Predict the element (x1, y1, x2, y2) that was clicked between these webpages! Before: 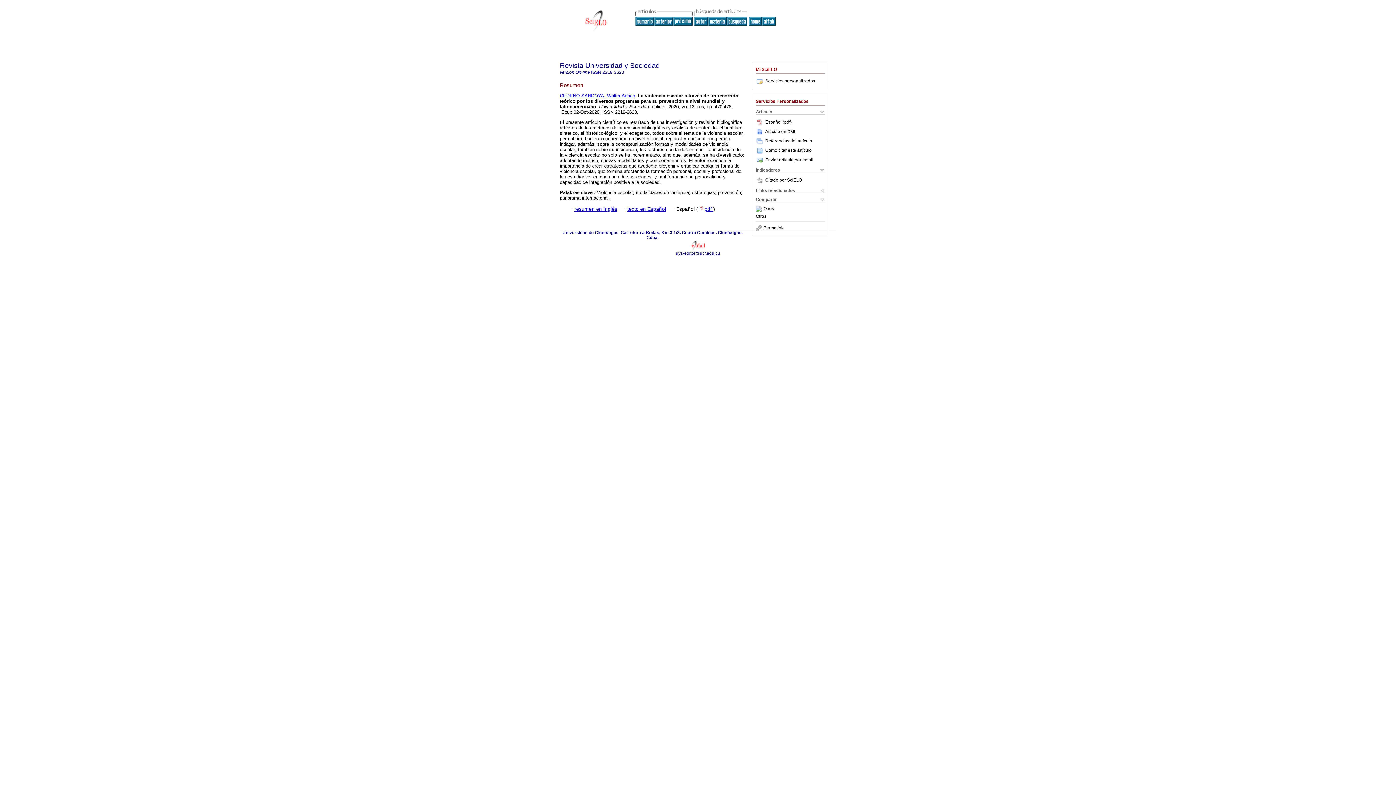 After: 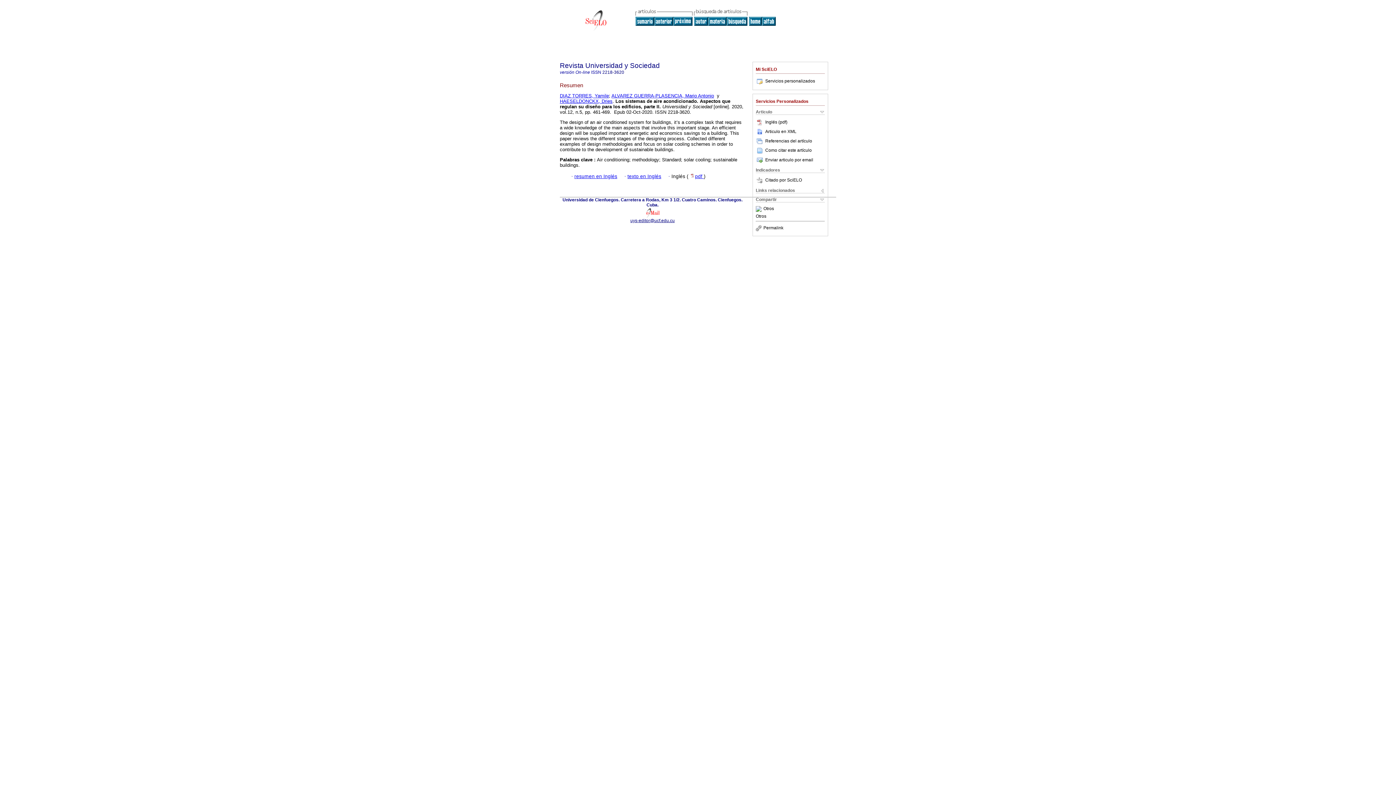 Action: bbox: (654, 21, 673, 26)